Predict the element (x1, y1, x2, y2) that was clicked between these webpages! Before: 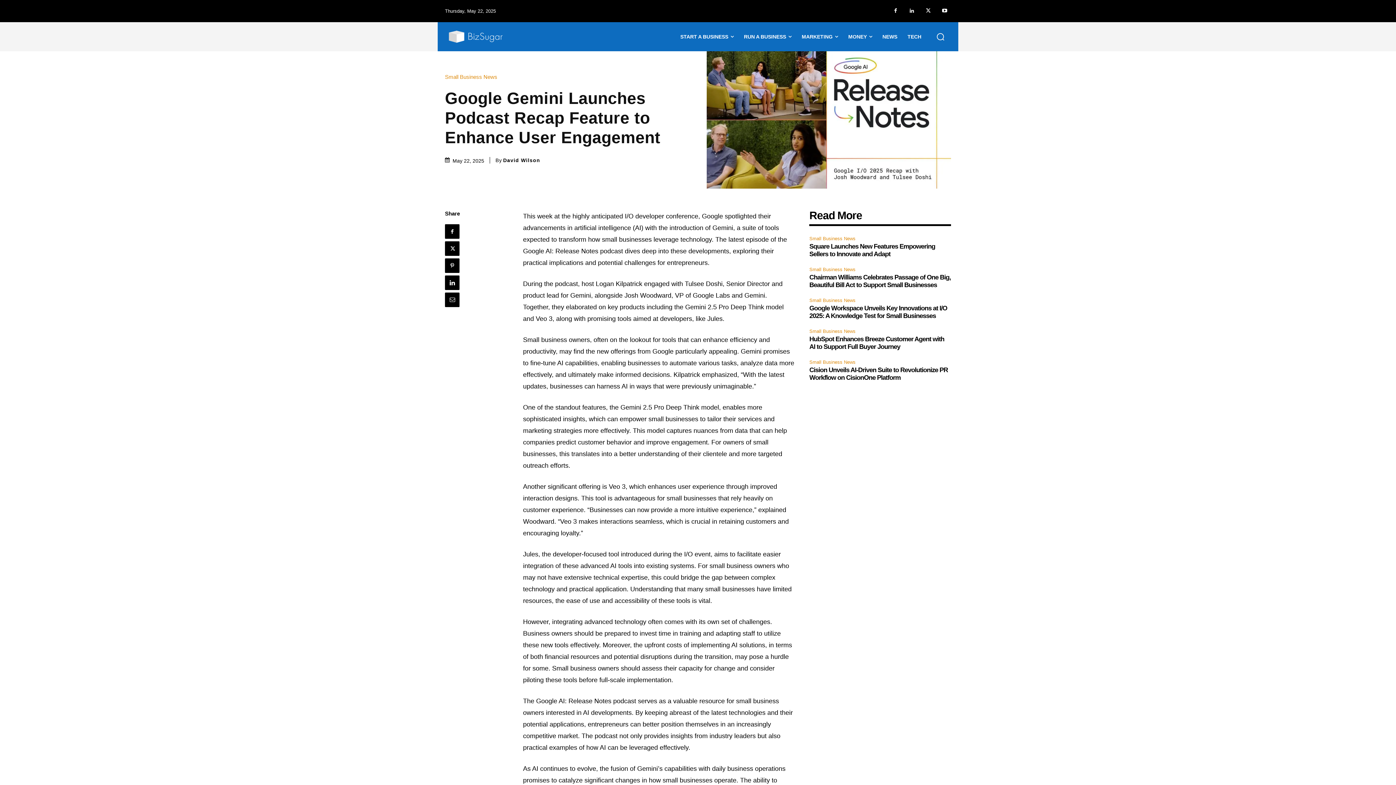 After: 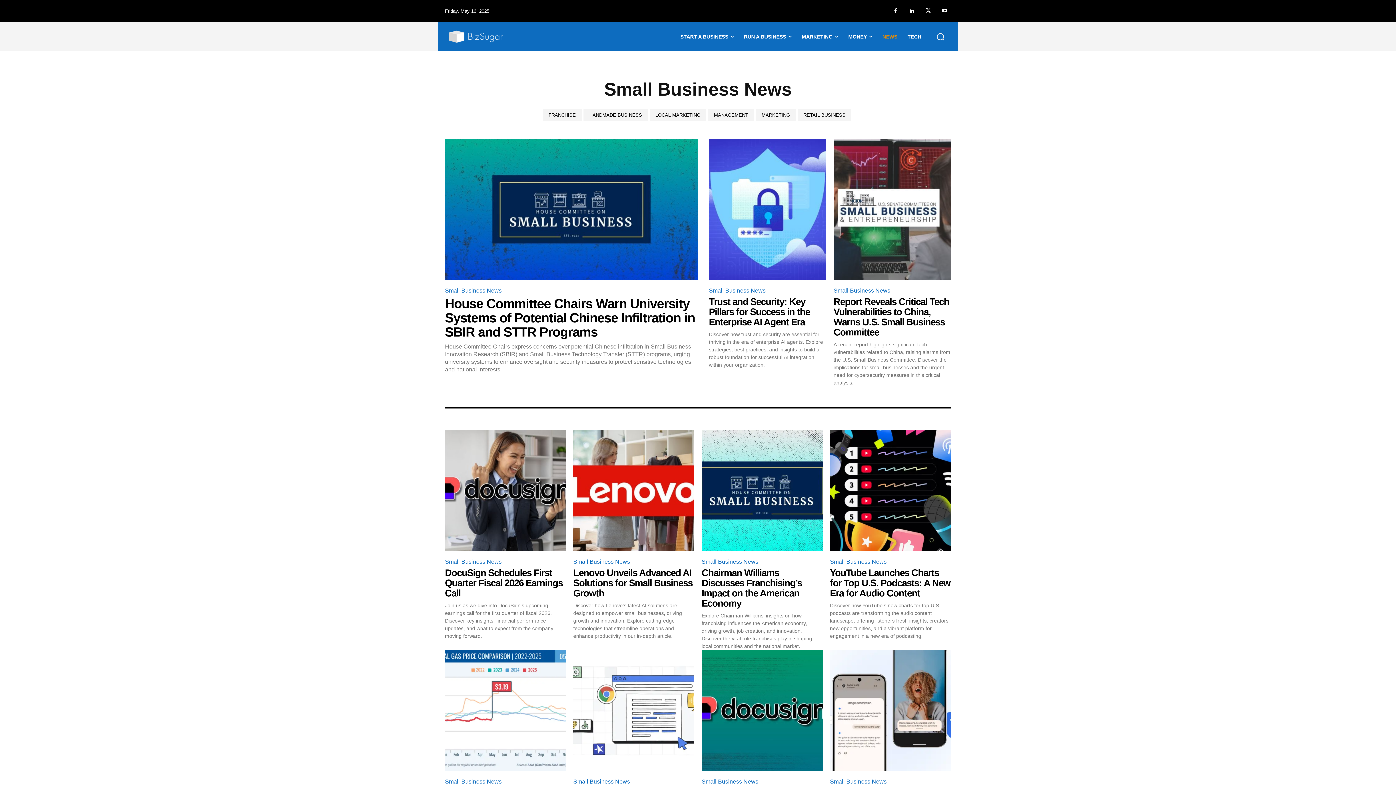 Action: label: Small Business News bbox: (809, 265, 857, 273)